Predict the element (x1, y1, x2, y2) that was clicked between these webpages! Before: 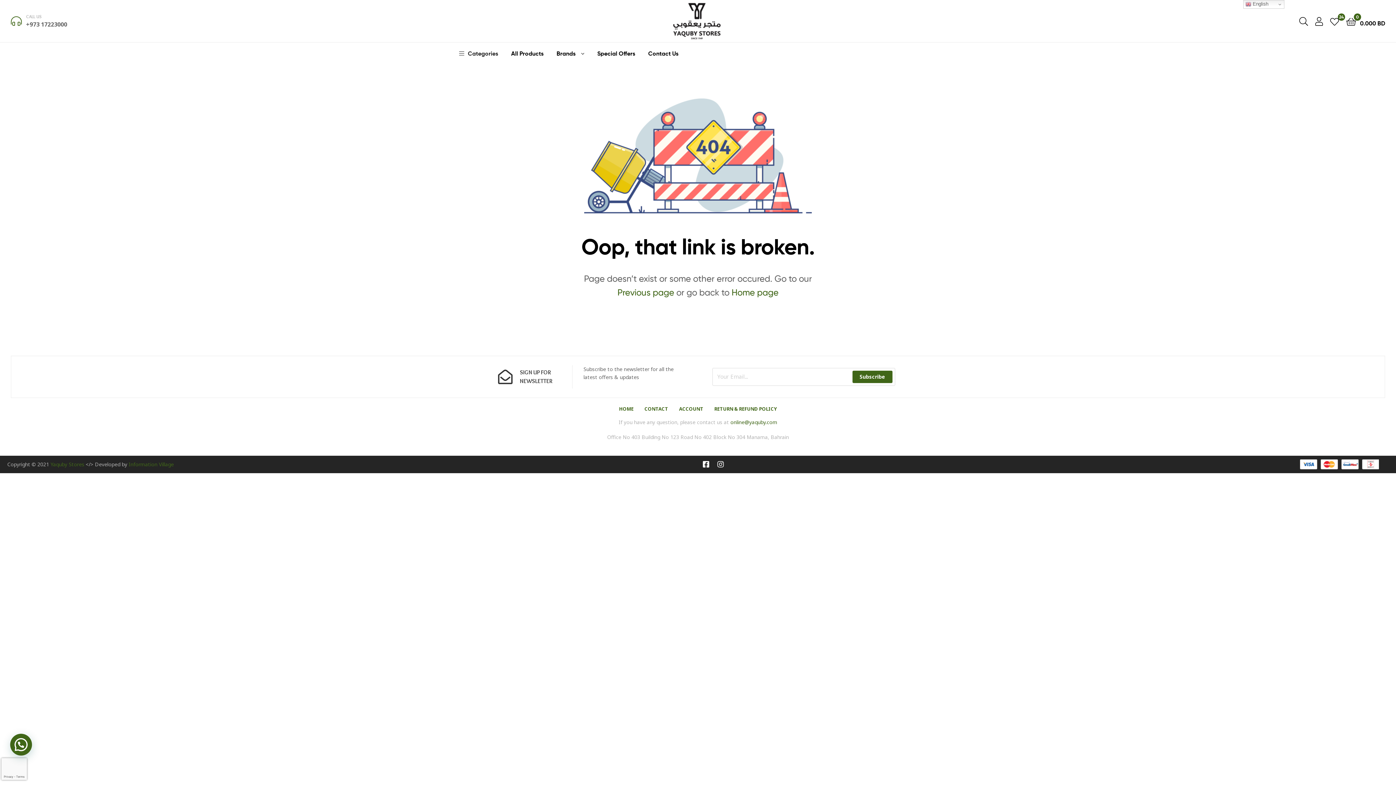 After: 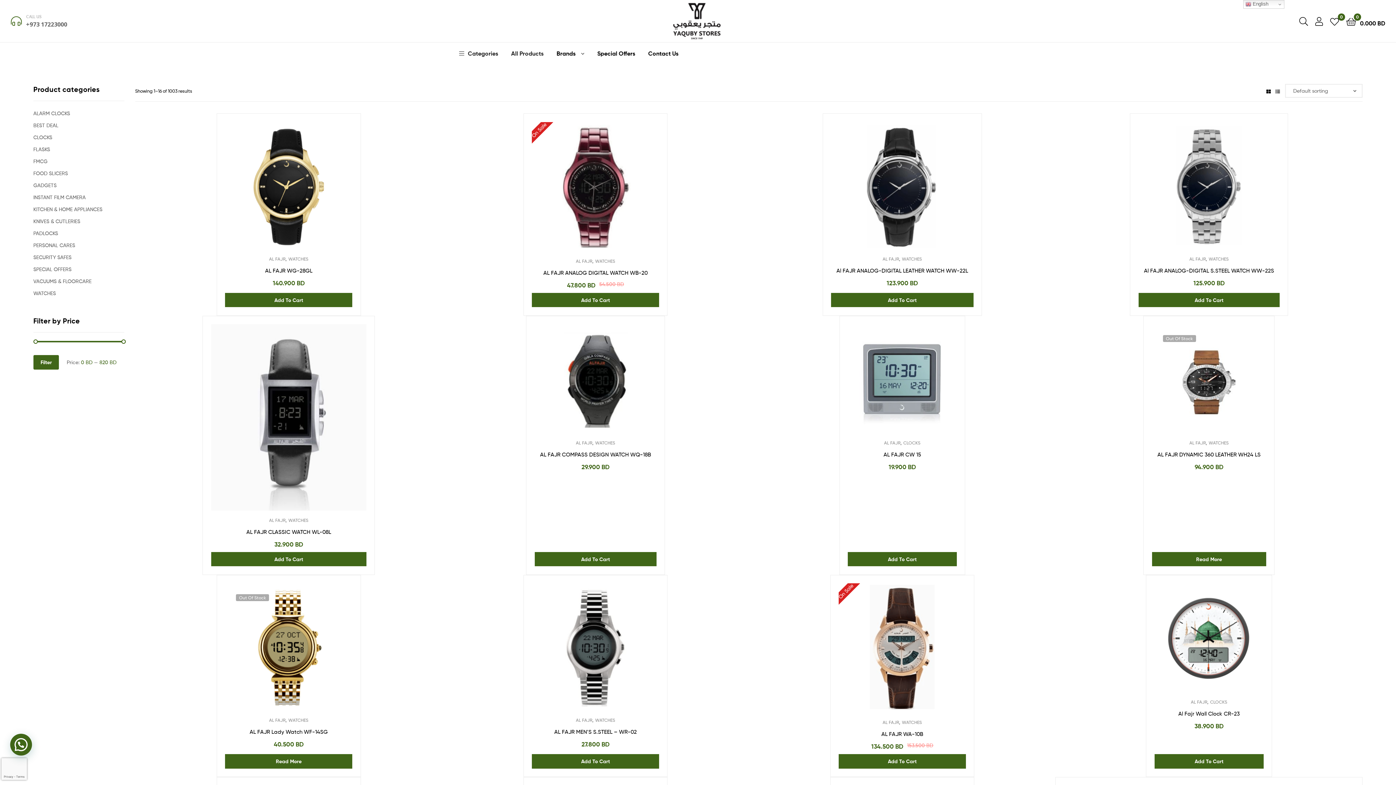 Action: label: All Products bbox: (505, 42, 549, 64)